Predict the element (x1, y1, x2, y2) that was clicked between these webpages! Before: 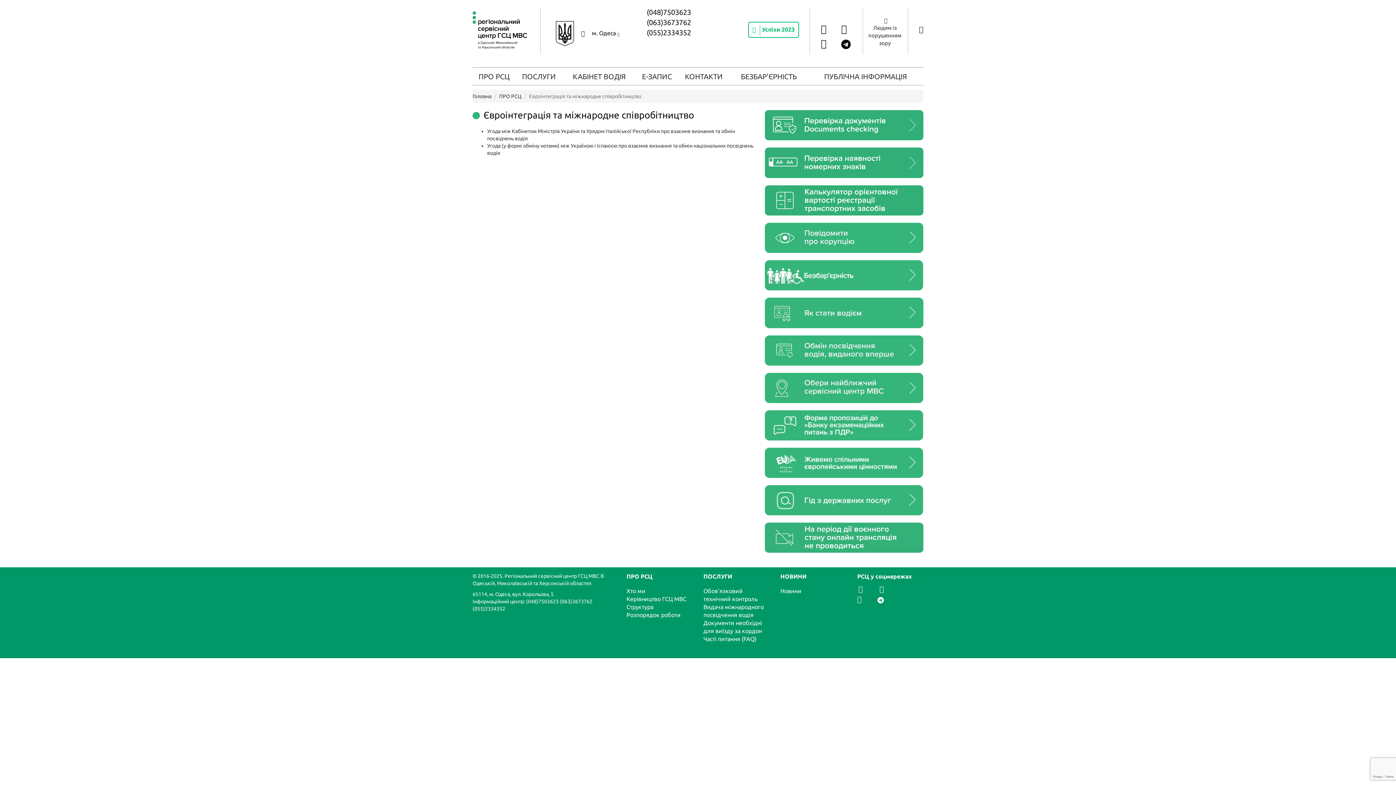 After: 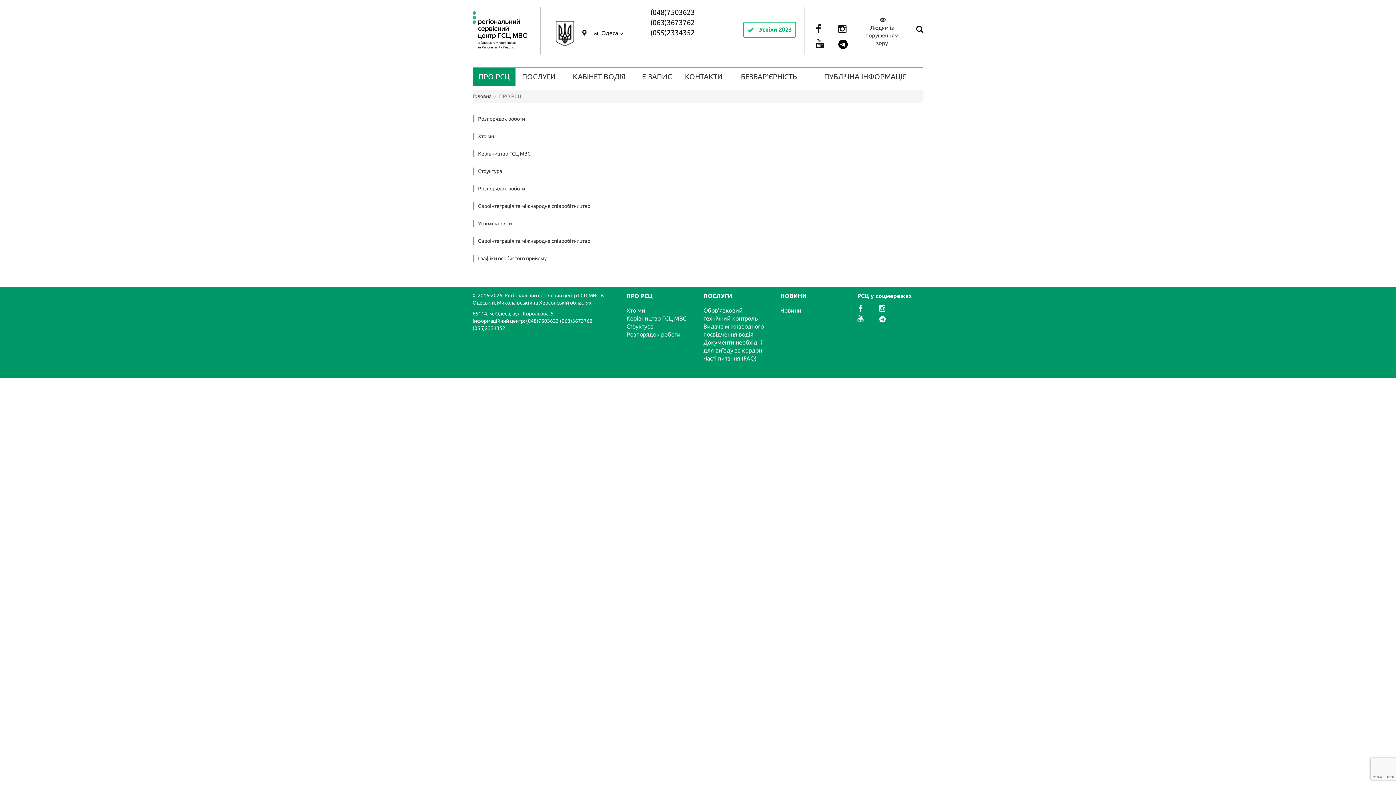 Action: bbox: (472, 67, 515, 85) label: ПРО РСЦ